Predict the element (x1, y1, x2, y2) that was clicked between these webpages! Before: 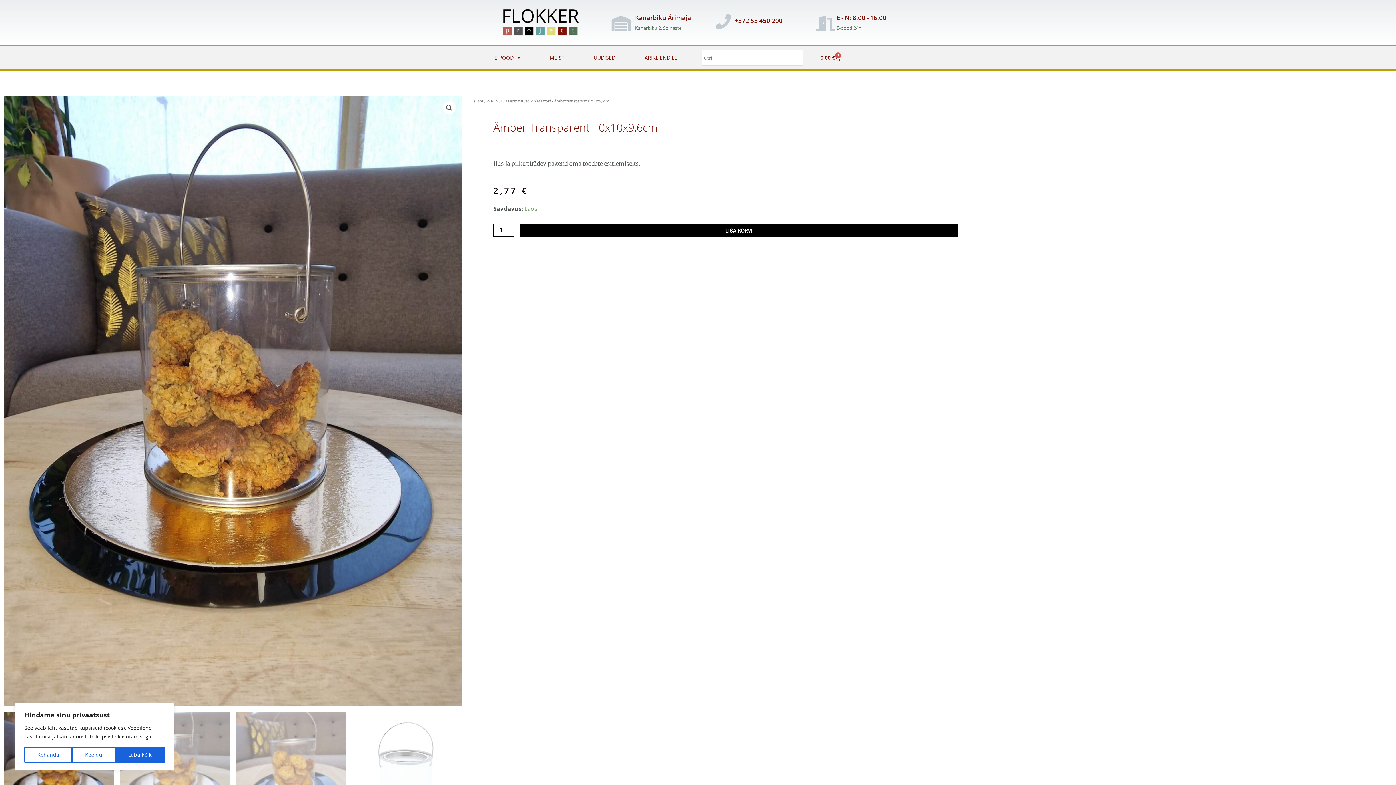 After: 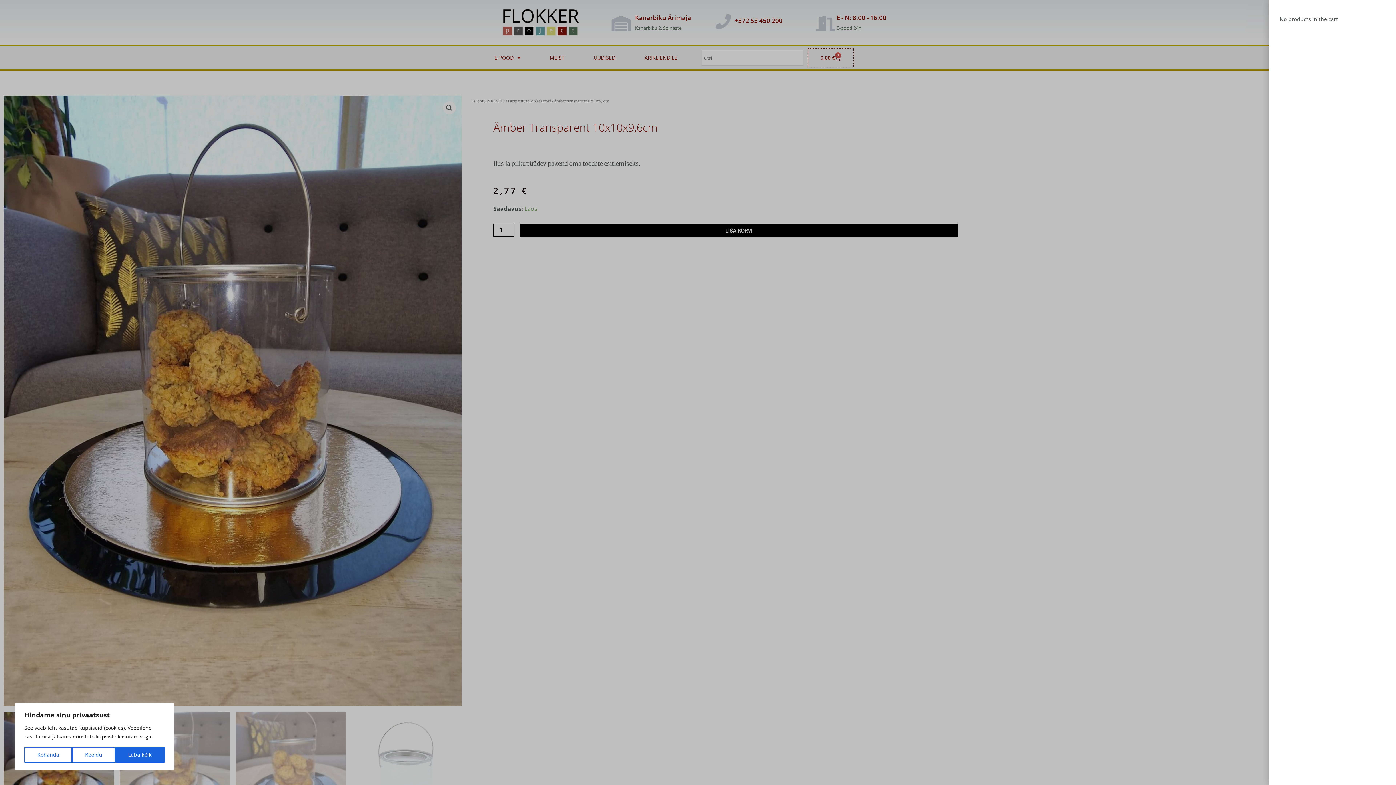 Action: bbox: (808, 48, 853, 66) label: 0,00 €
0
Cart